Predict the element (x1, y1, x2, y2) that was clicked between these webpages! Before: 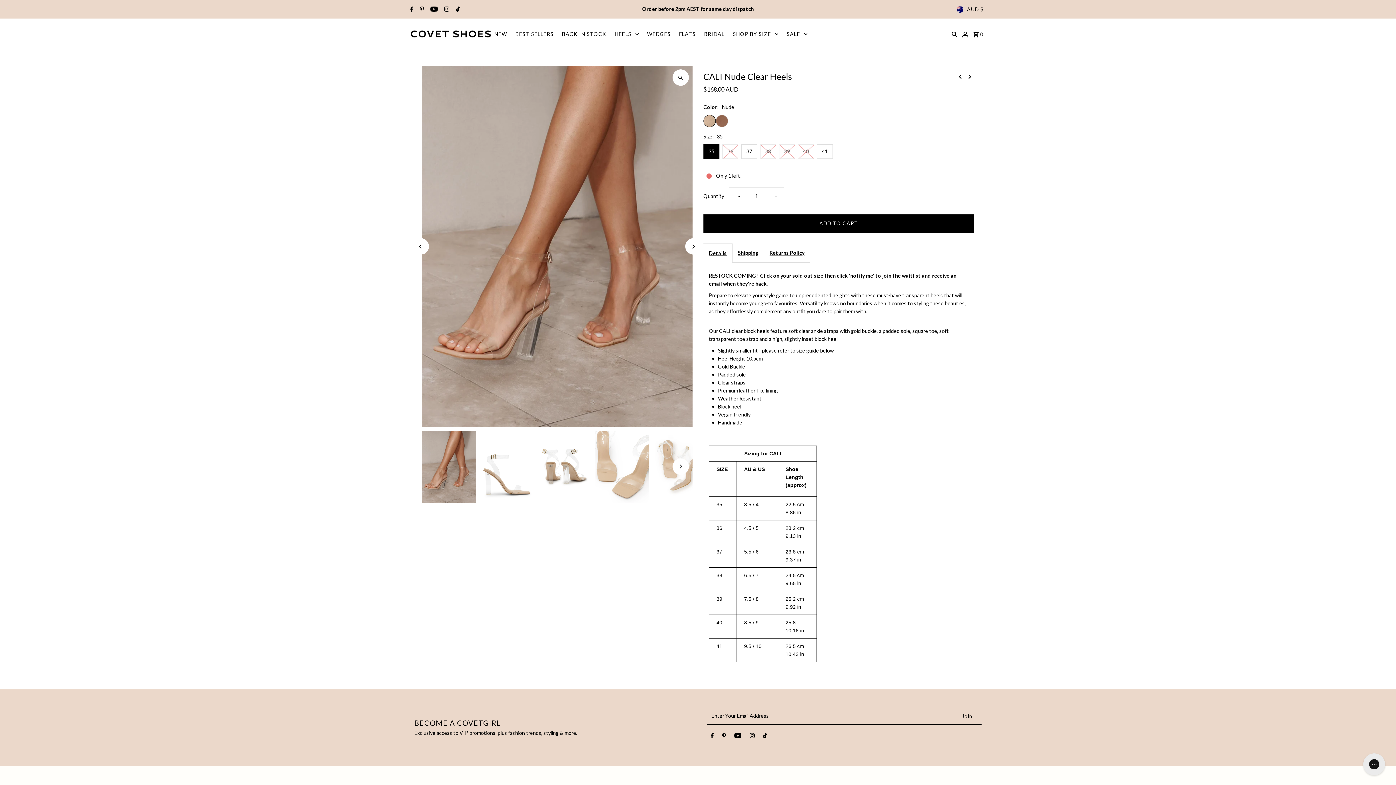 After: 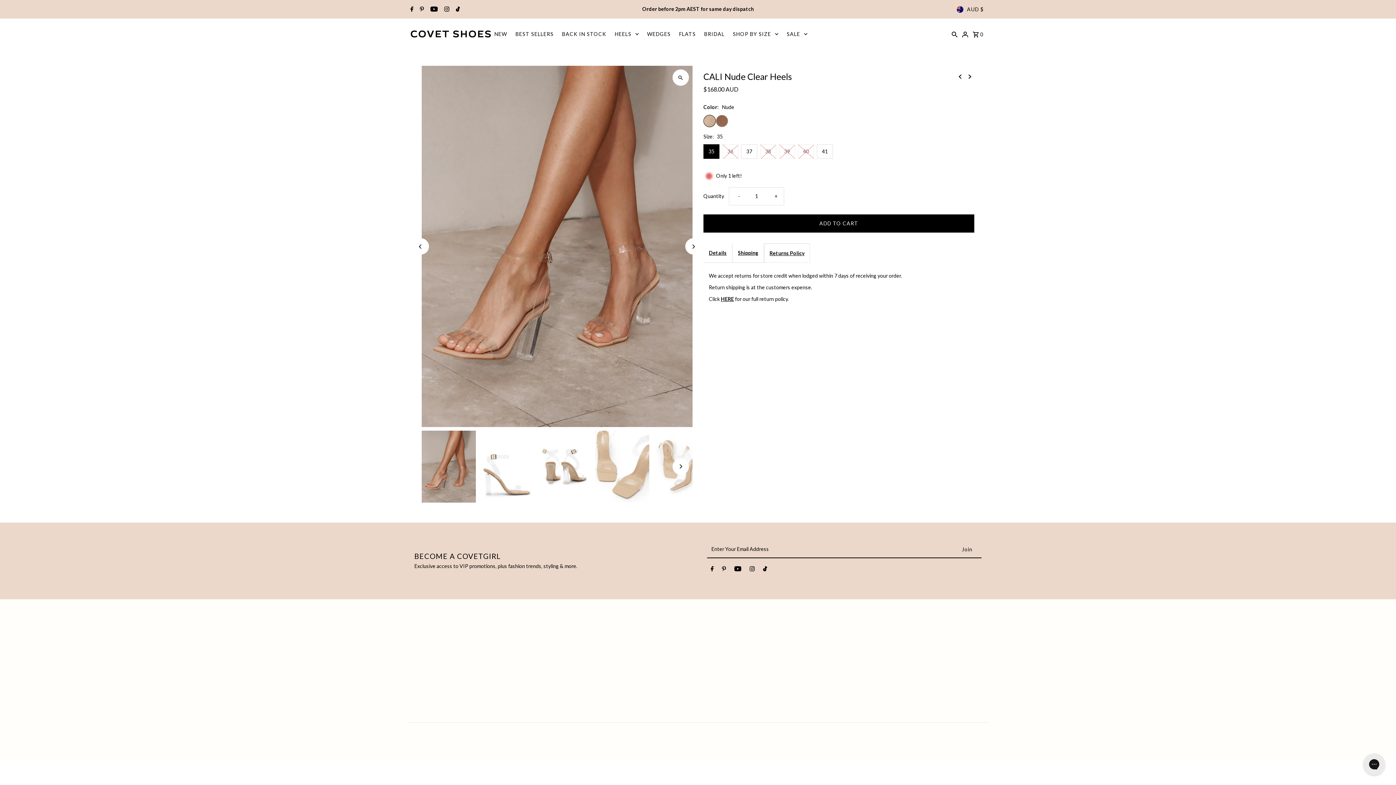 Action: label: Returns Policy bbox: (764, 243, 810, 263)